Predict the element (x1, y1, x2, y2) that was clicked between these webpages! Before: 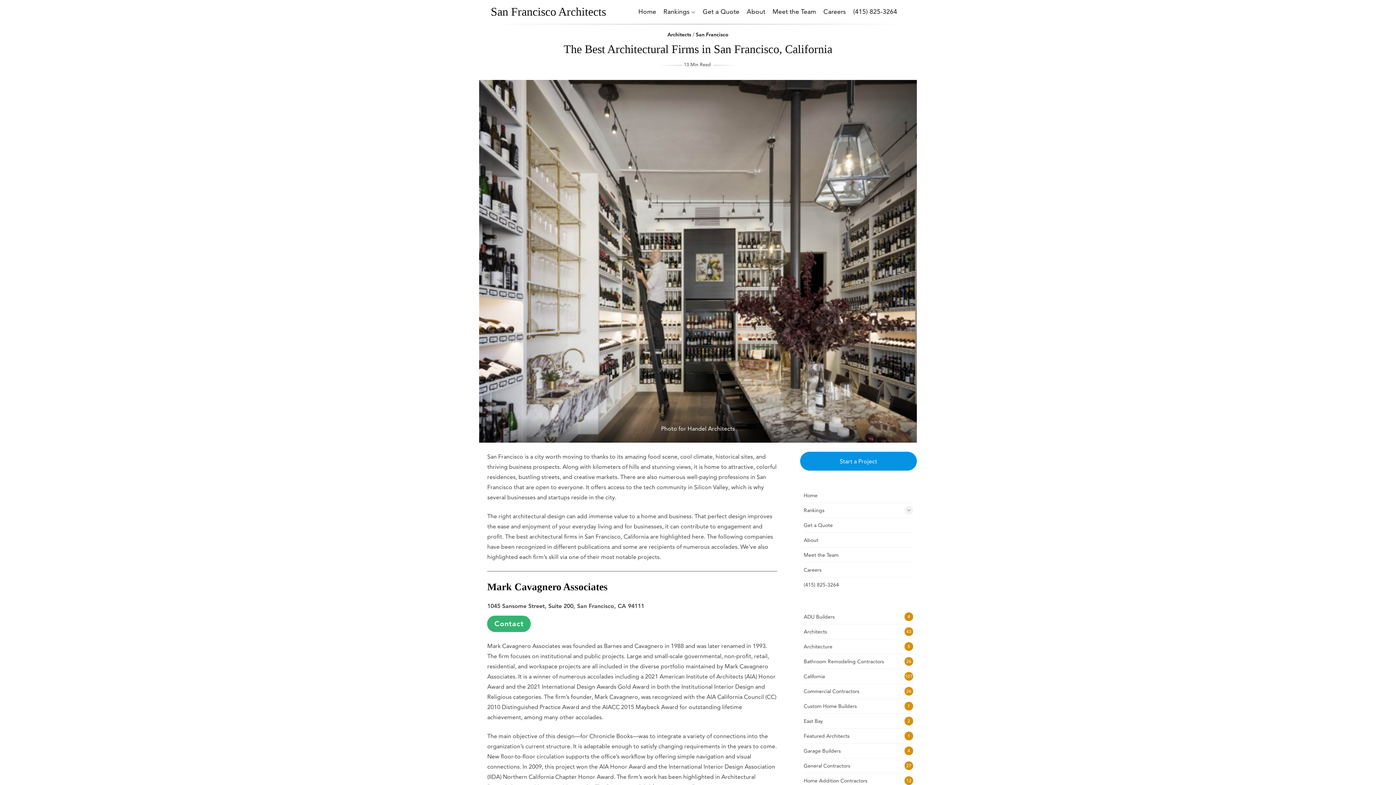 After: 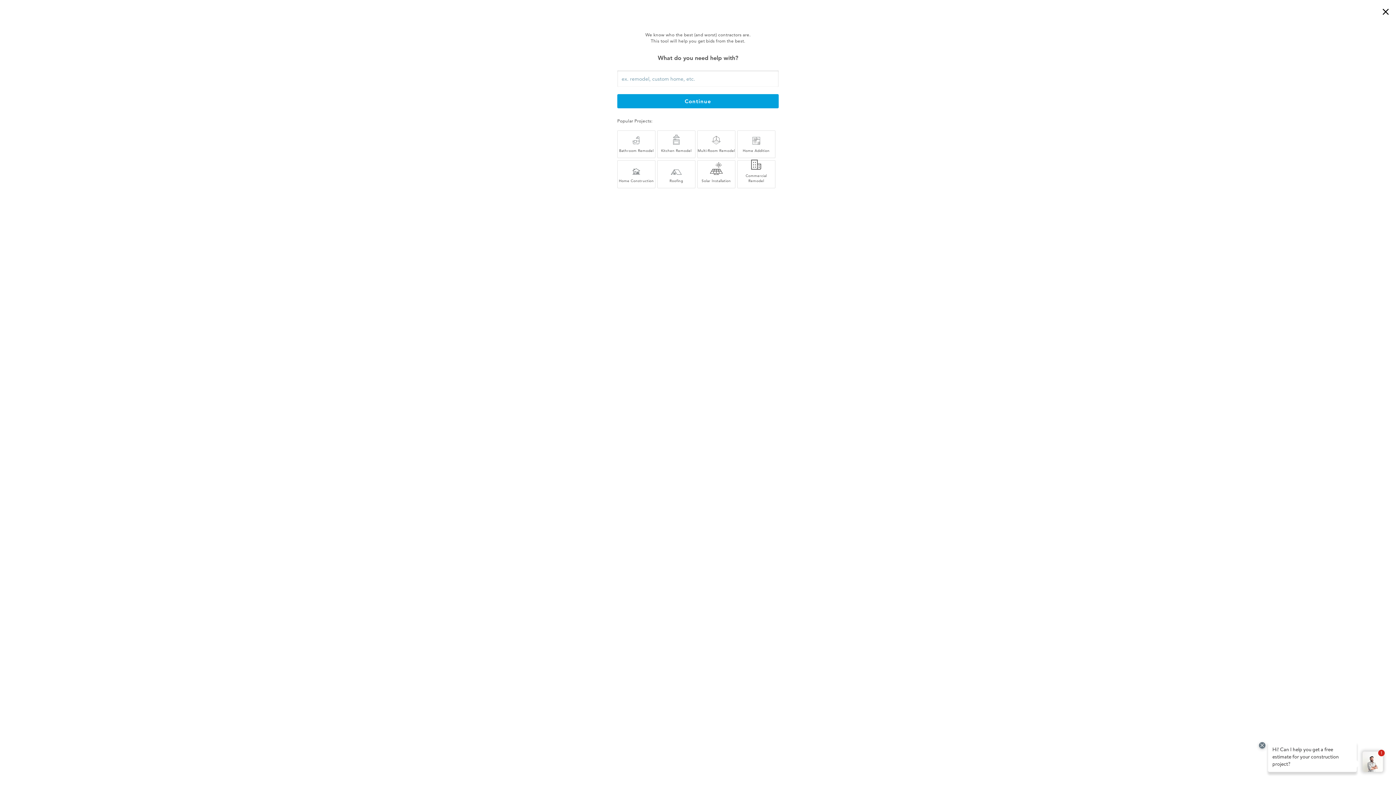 Action: label: Start a Project bbox: (800, 452, 917, 470)